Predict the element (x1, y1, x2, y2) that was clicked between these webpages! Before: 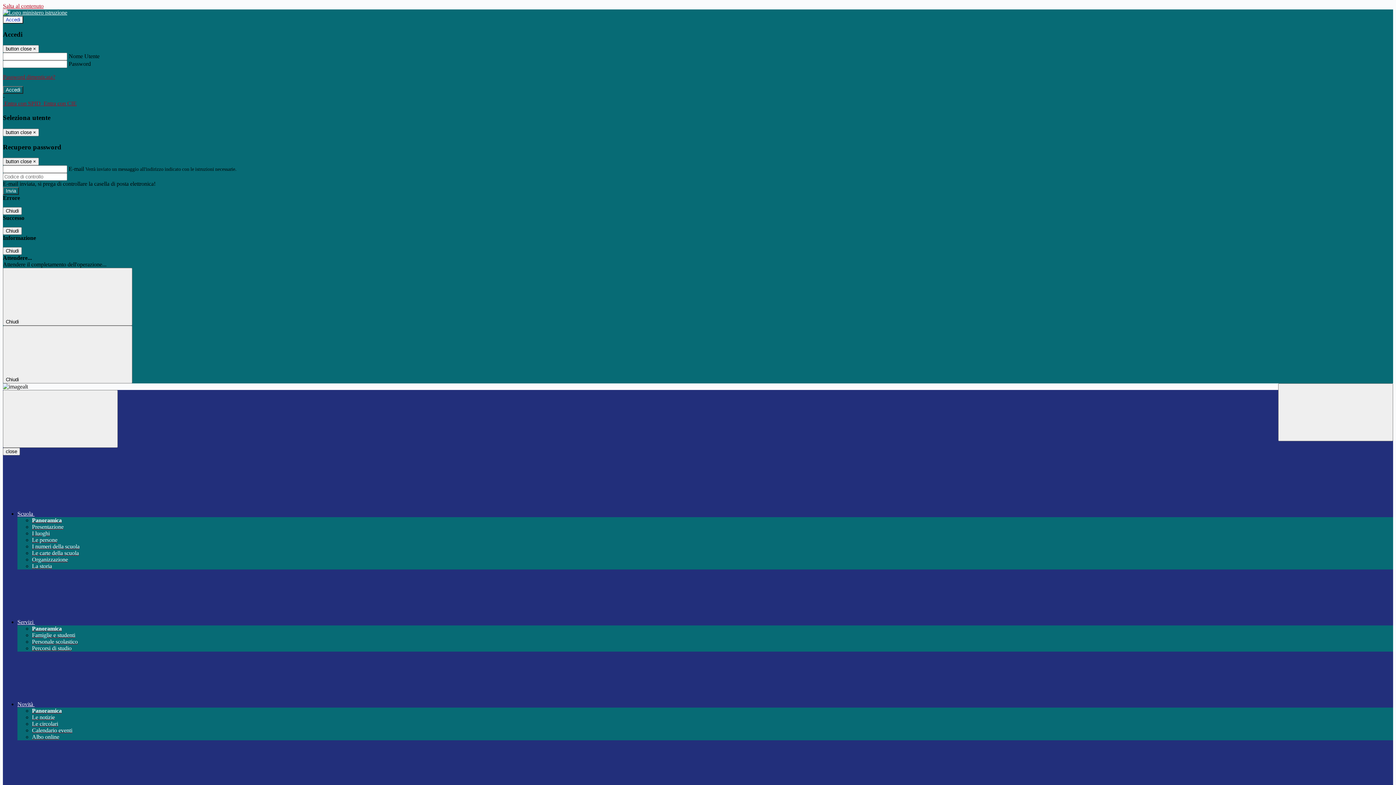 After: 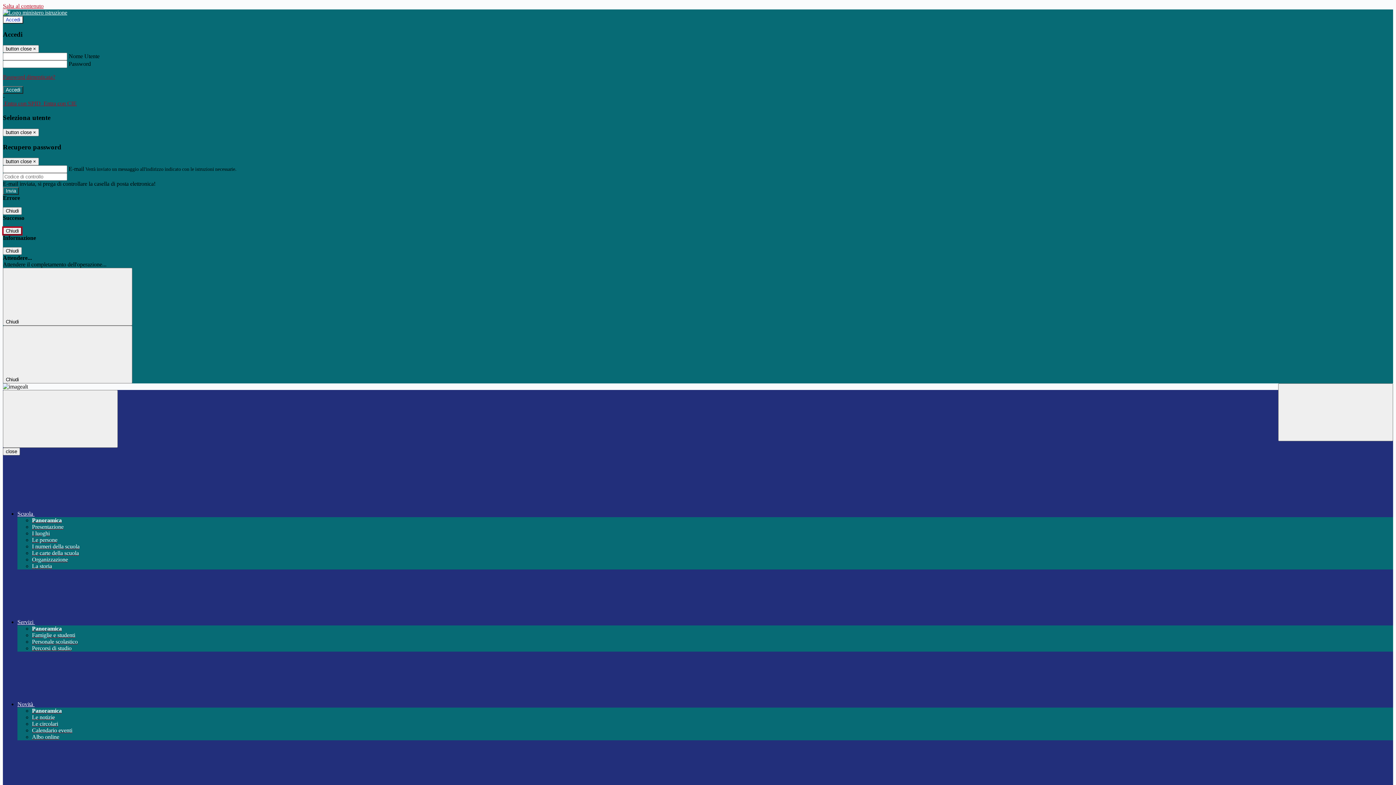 Action: label: Chiudi bbox: (2, 227, 21, 235)